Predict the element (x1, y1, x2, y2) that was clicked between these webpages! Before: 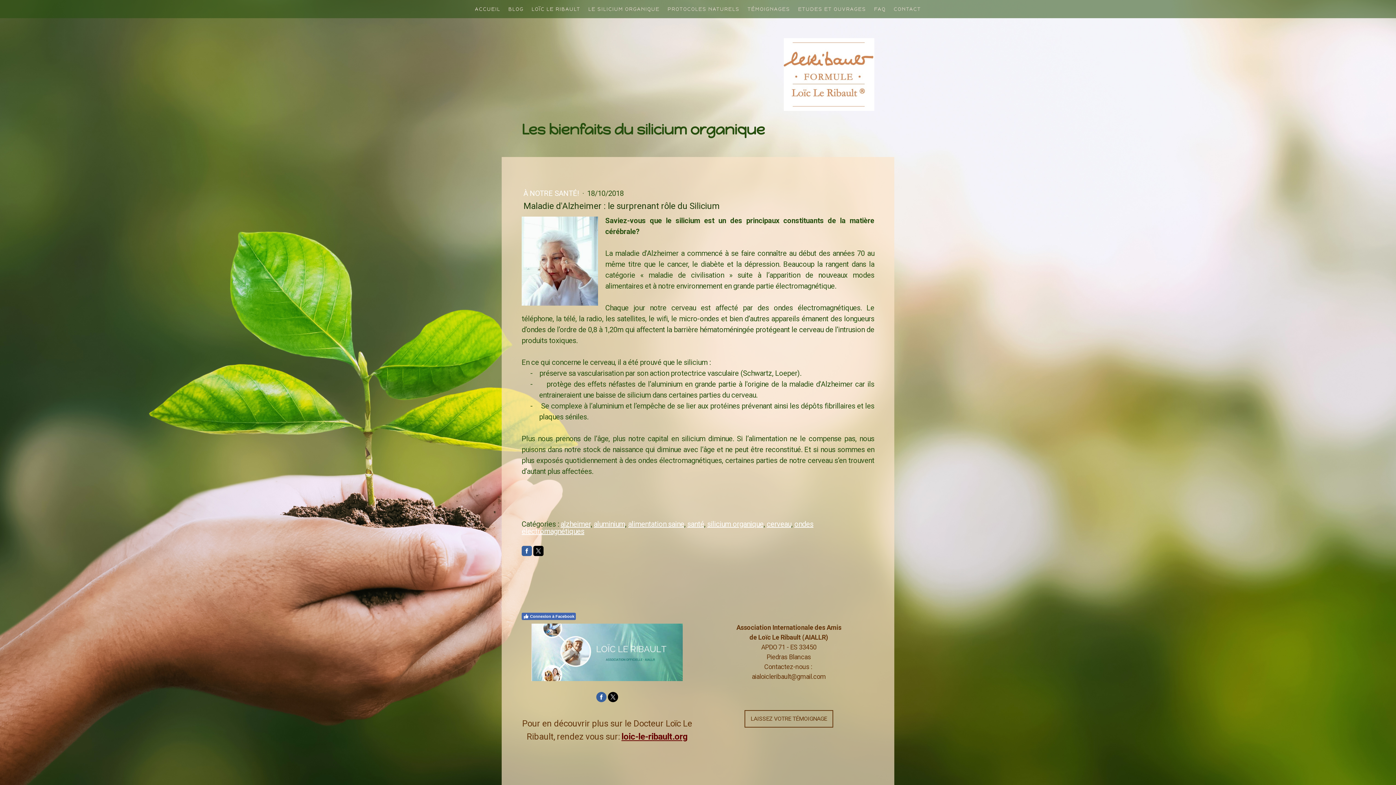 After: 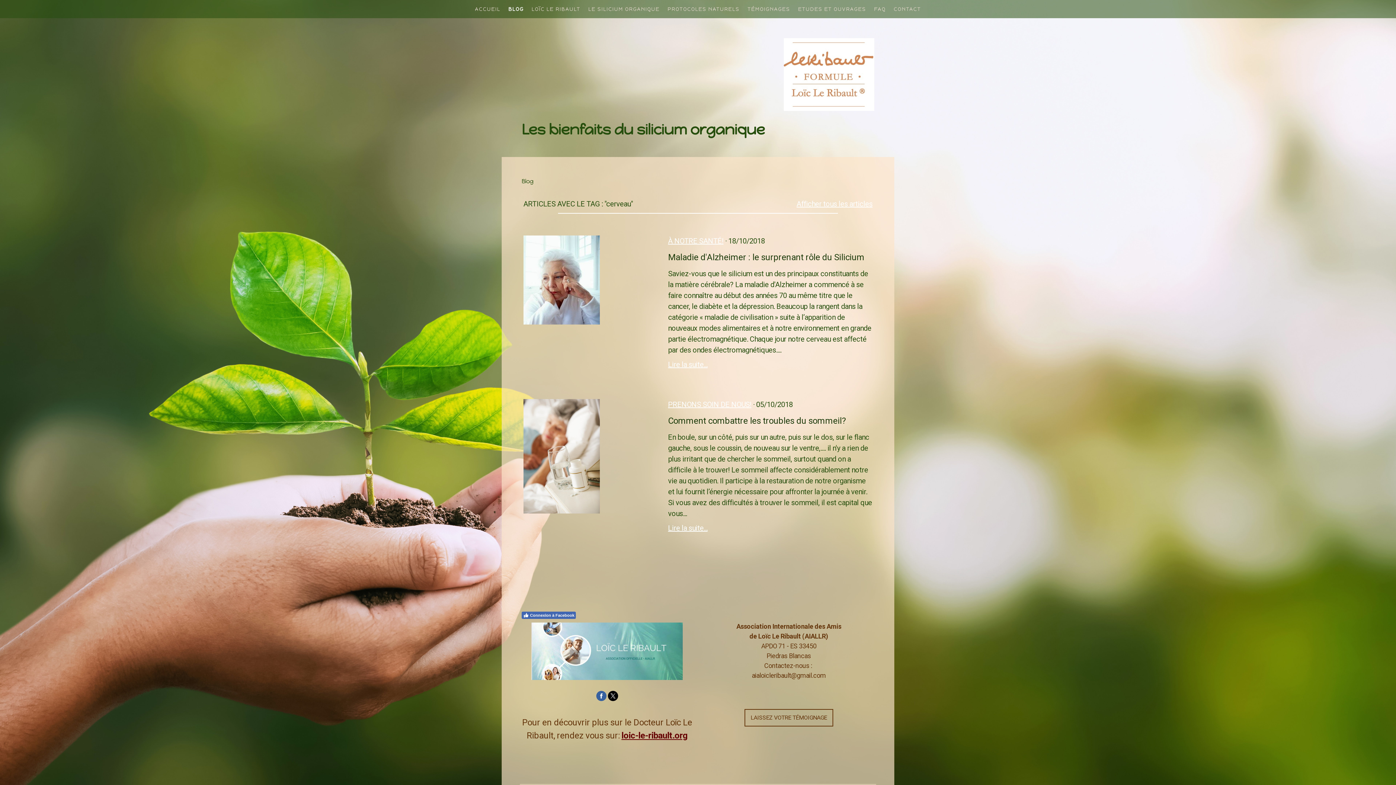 Action: label: cerveau bbox: (766, 519, 791, 528)